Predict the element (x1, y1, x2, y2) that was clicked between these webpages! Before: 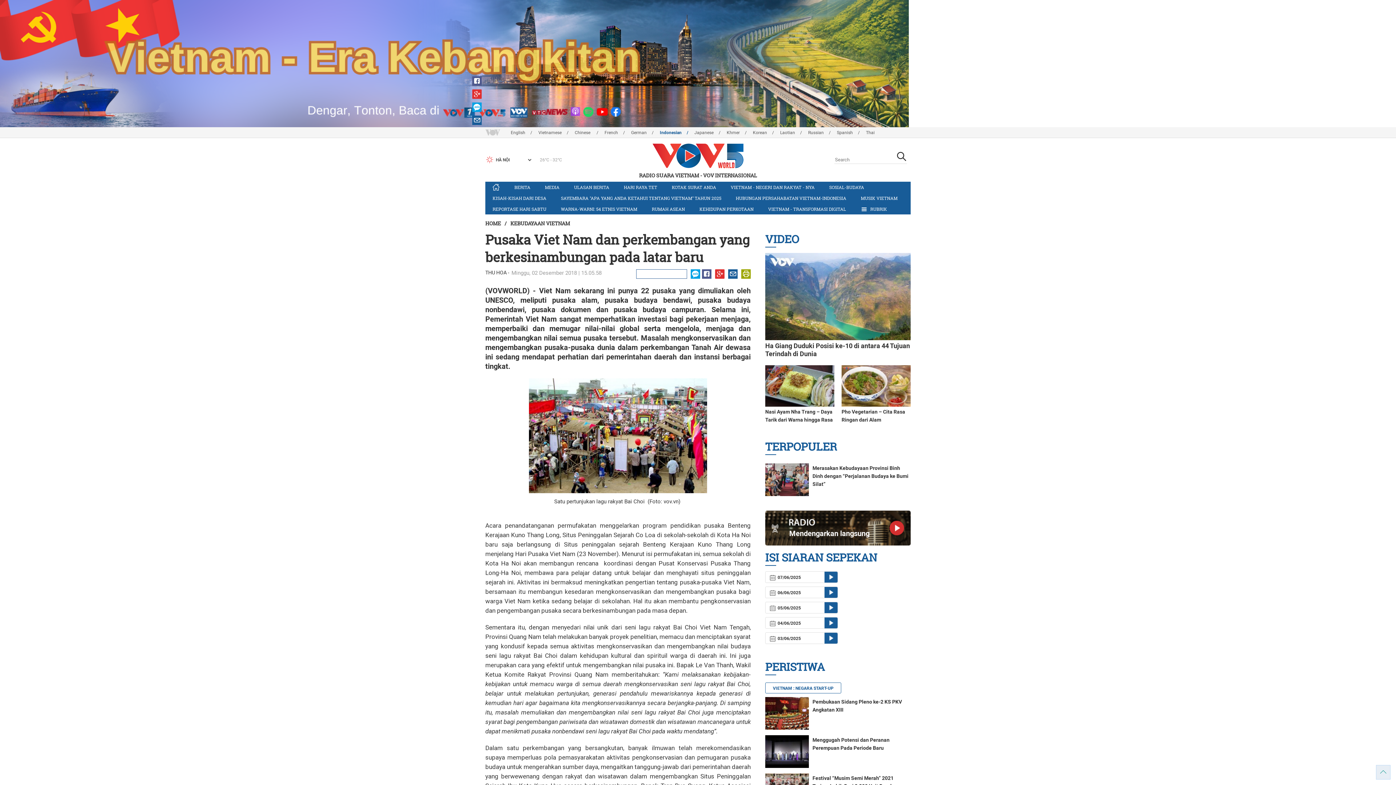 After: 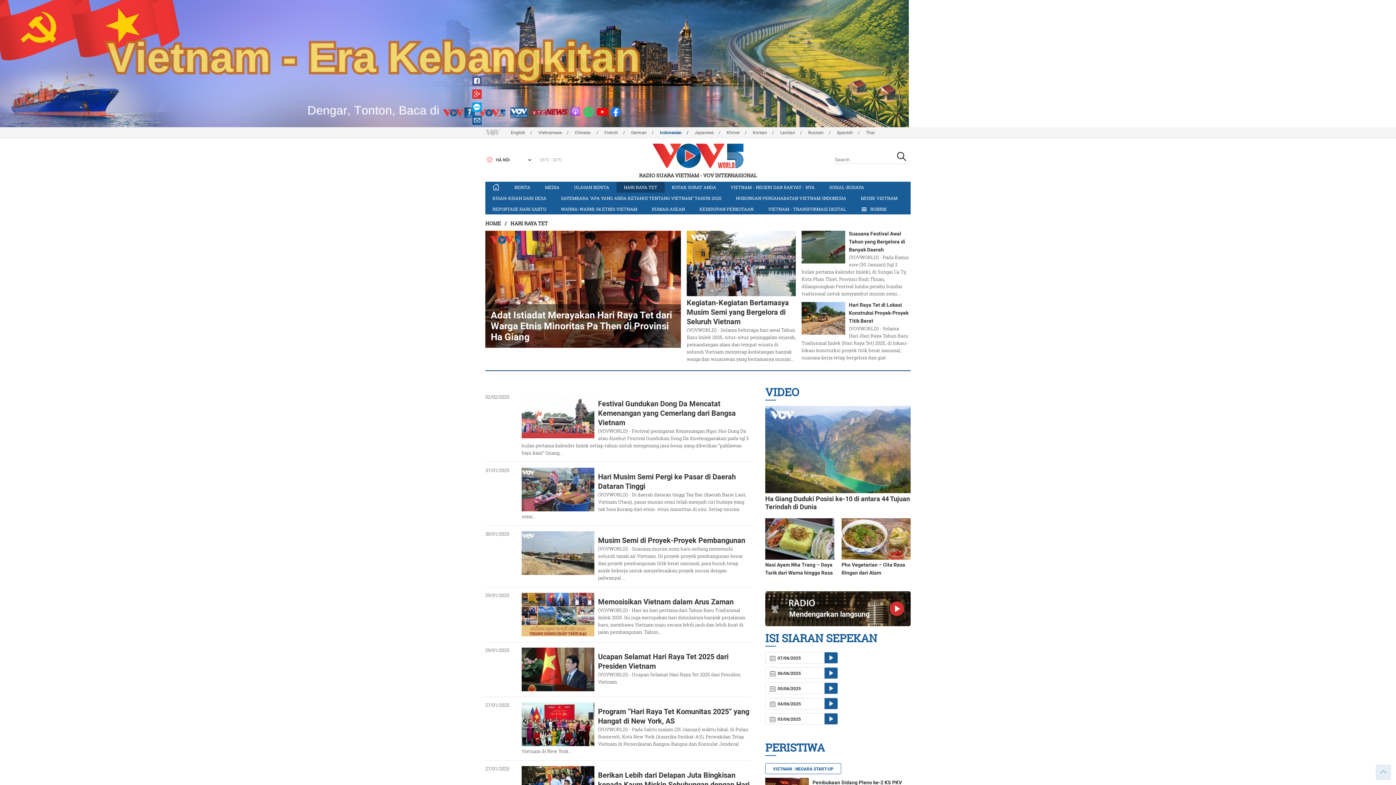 Action: label: HARI RAYA TET bbox: (616, 181, 664, 192)